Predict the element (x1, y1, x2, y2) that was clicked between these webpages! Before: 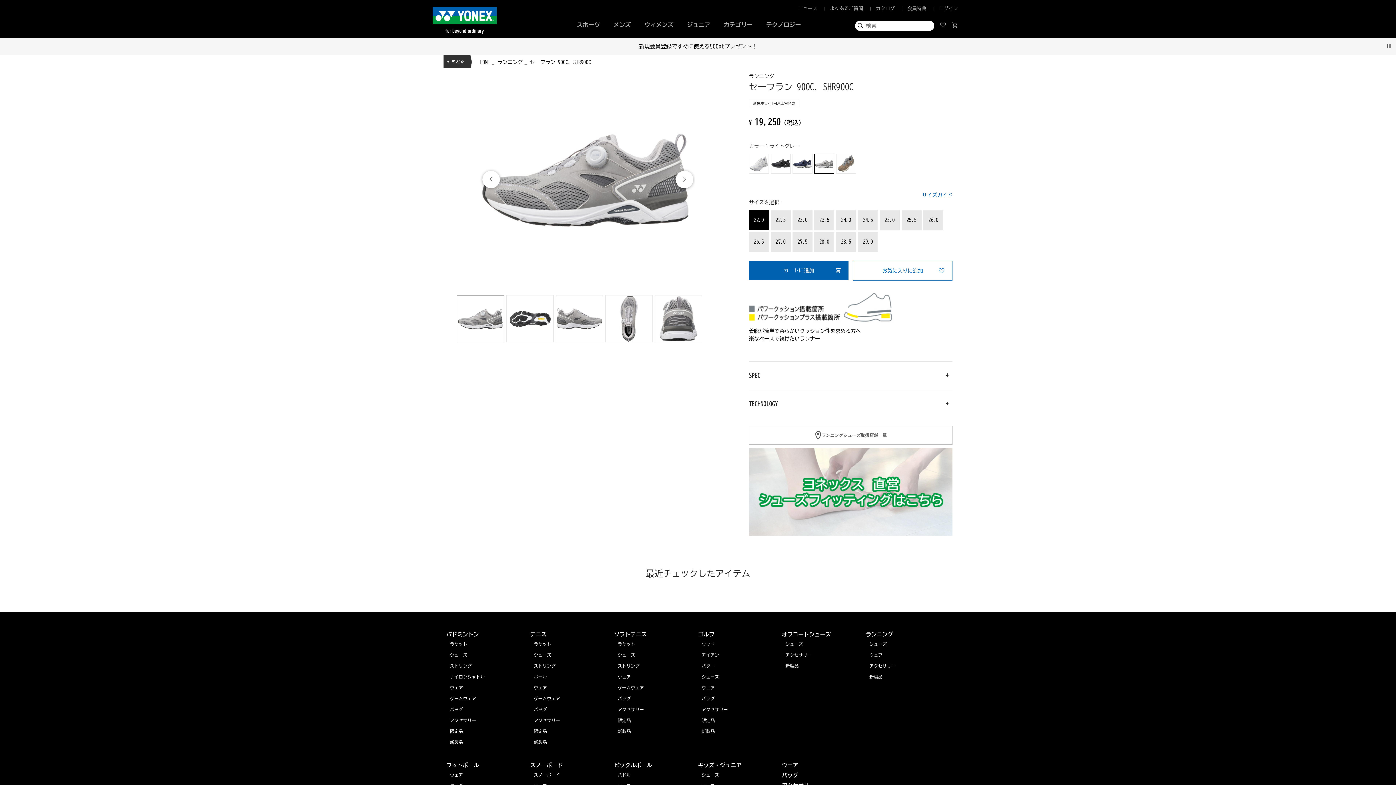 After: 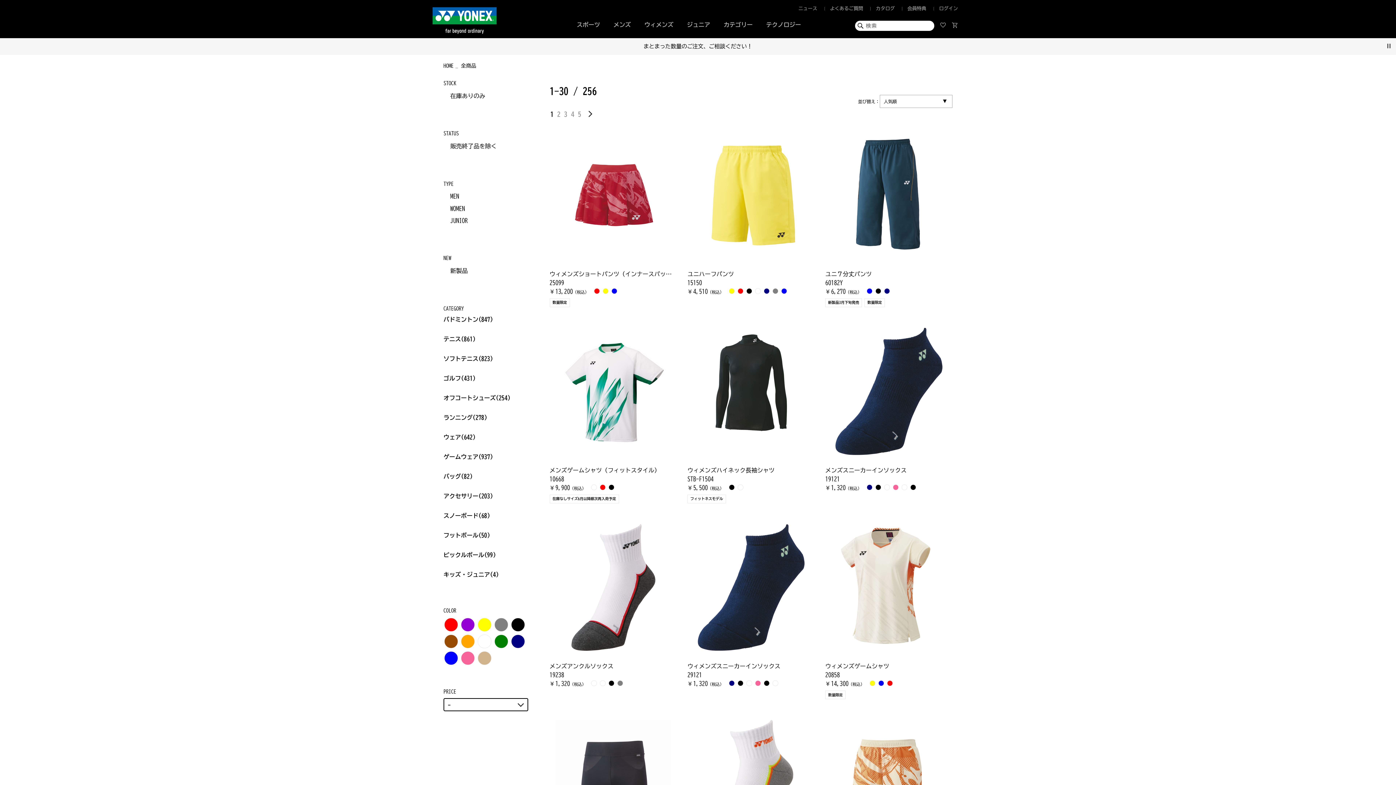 Action: bbox: (450, 695, 526, 702) label: ゲームウェア